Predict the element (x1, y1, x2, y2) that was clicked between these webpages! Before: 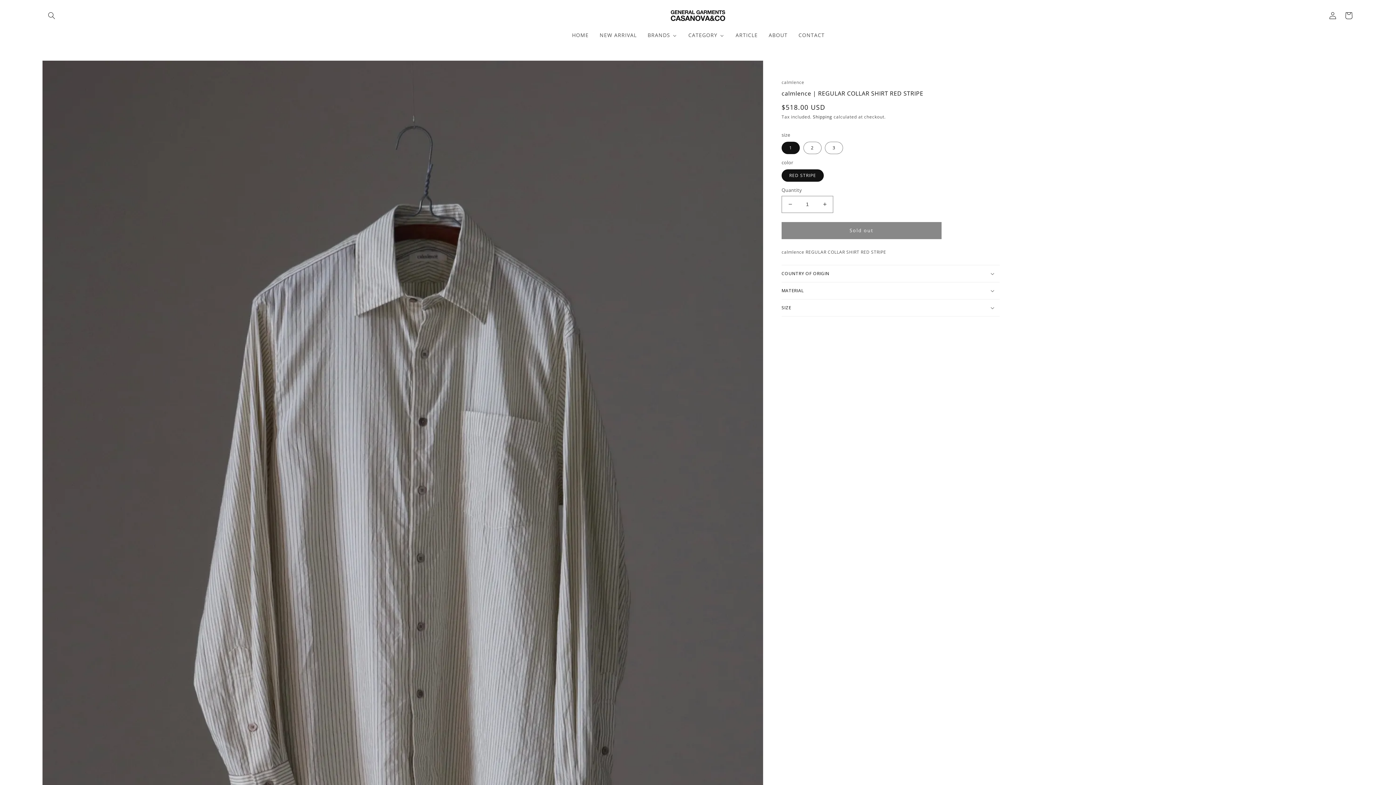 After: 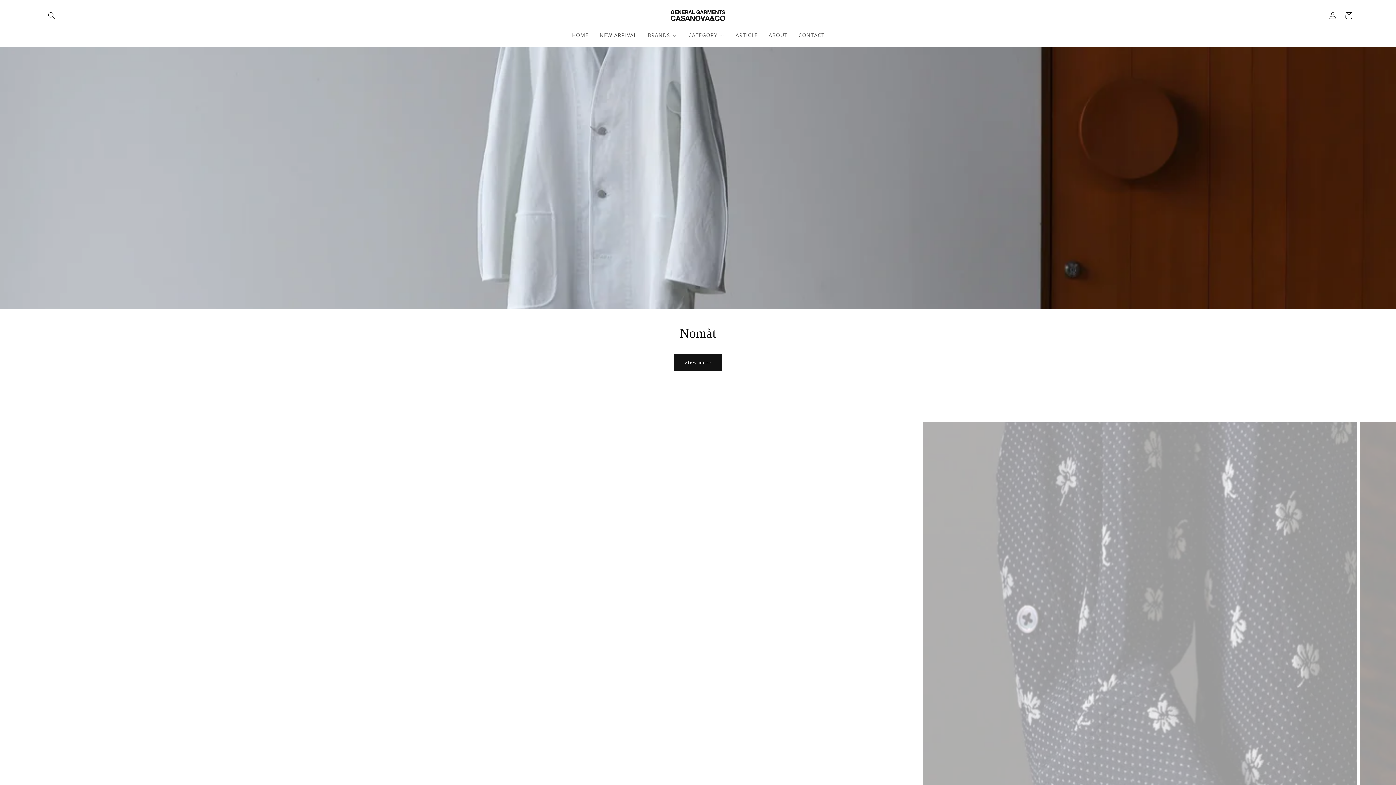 Action: label: HOME bbox: (566, 27, 594, 42)